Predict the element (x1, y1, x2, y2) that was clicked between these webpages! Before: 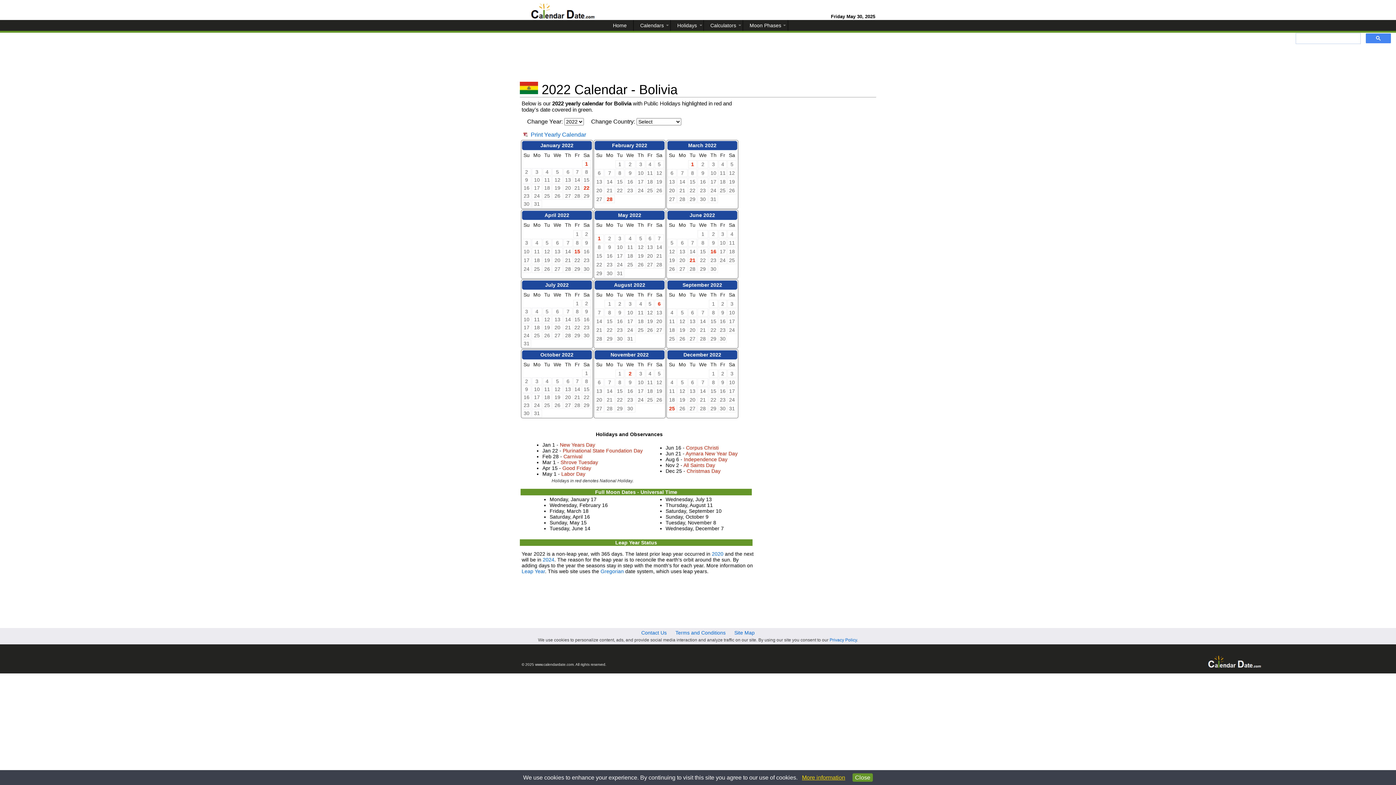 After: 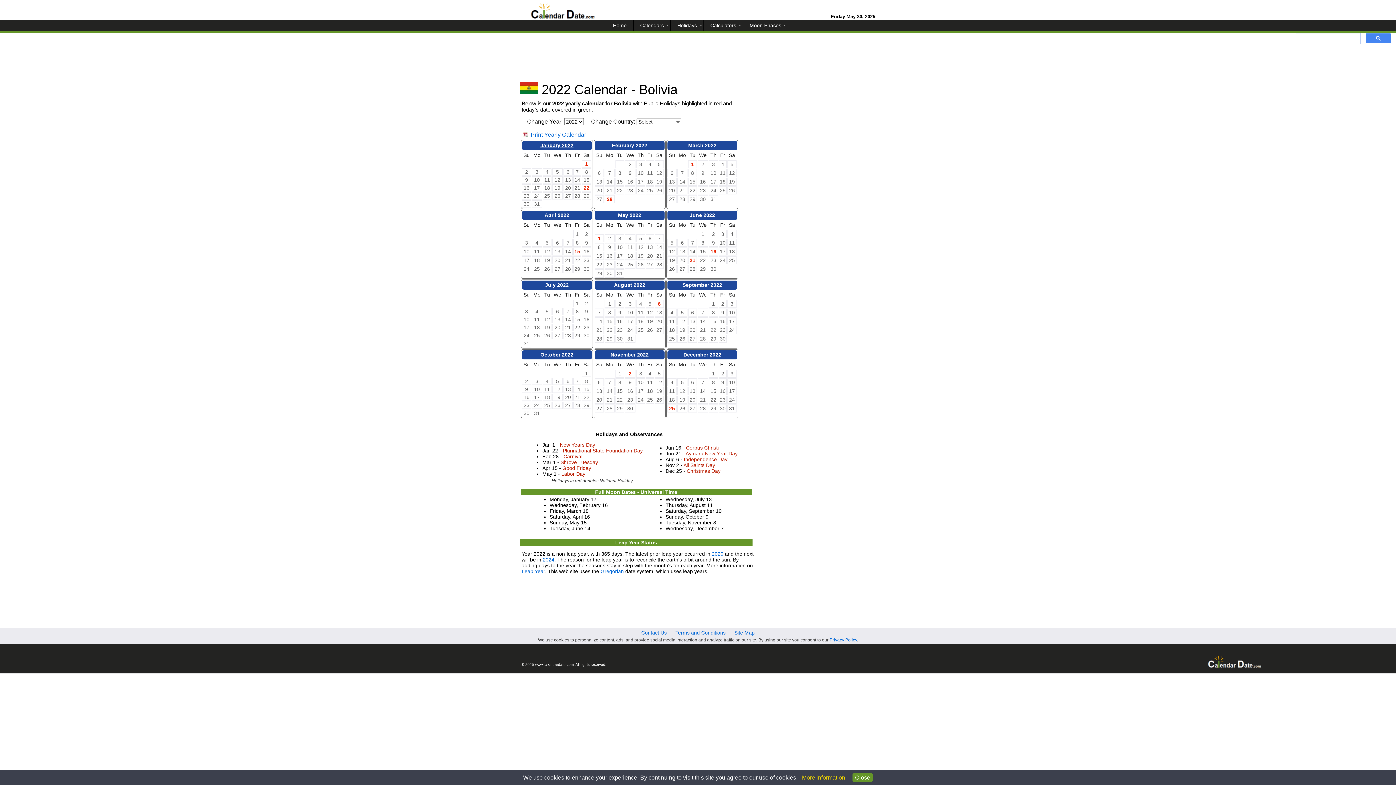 Action: bbox: (540, 142, 573, 148) label: January 2022